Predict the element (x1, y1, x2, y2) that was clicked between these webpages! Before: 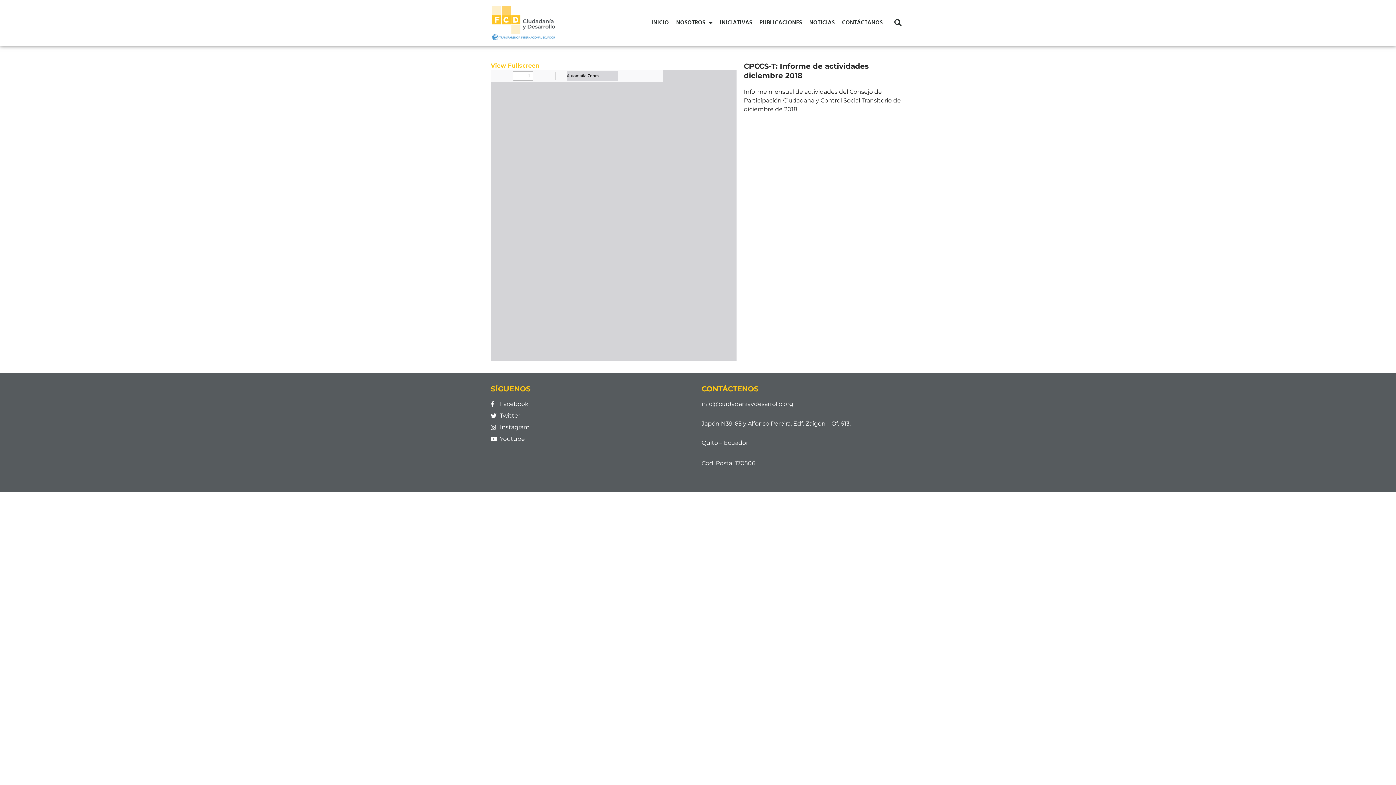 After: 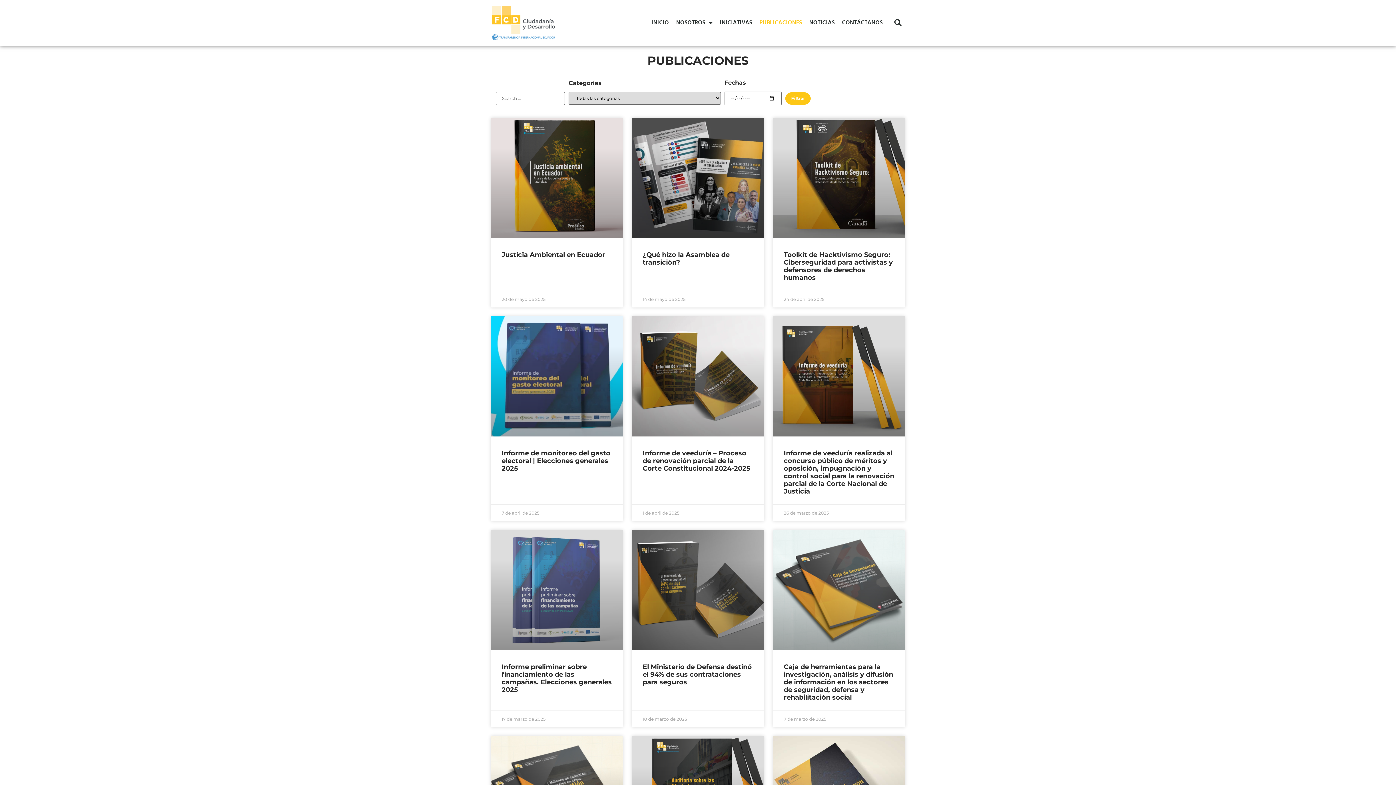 Action: label: PUBLICACIONES bbox: (756, 4, 805, 41)